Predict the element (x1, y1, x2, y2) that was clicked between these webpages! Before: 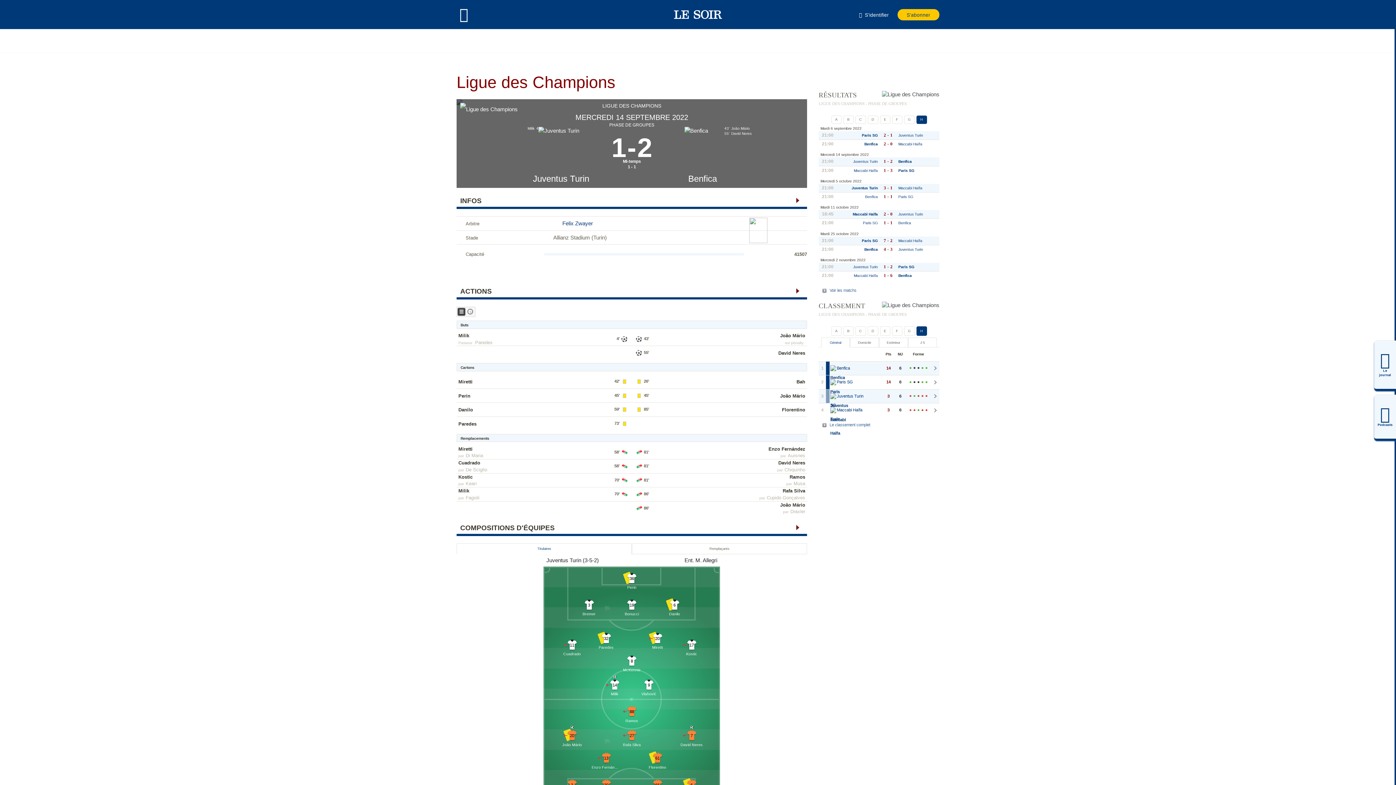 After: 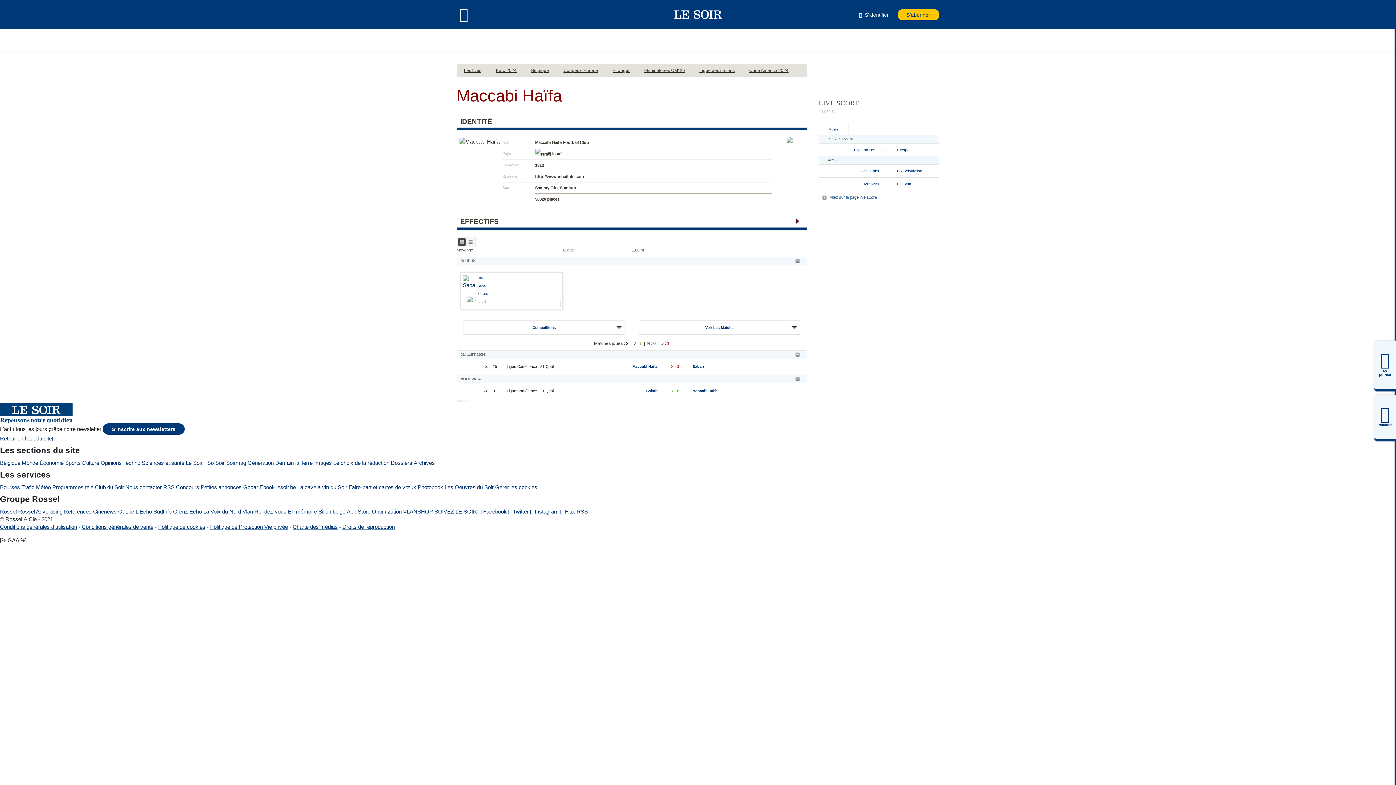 Action: label: Maccabi Haïfa bbox: (837, 166, 878, 174)